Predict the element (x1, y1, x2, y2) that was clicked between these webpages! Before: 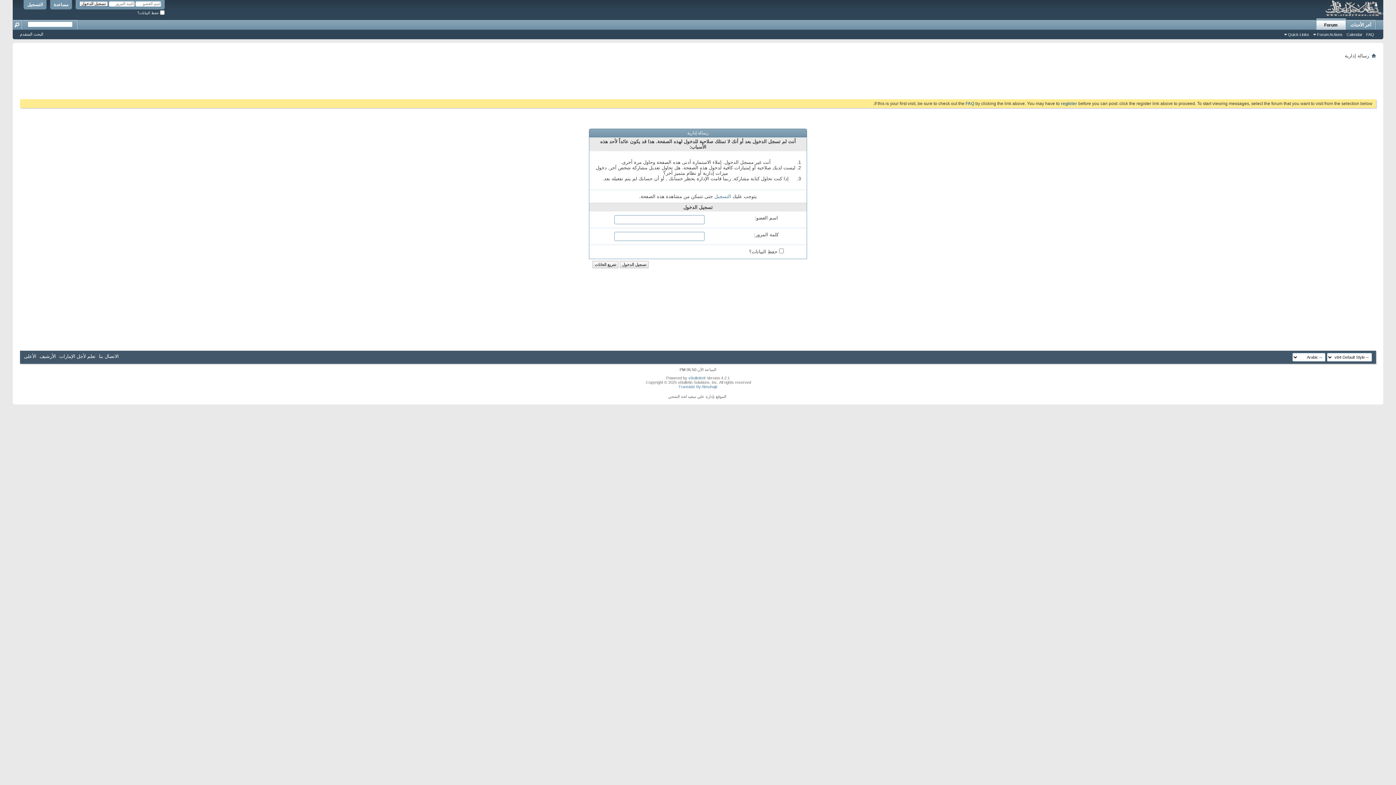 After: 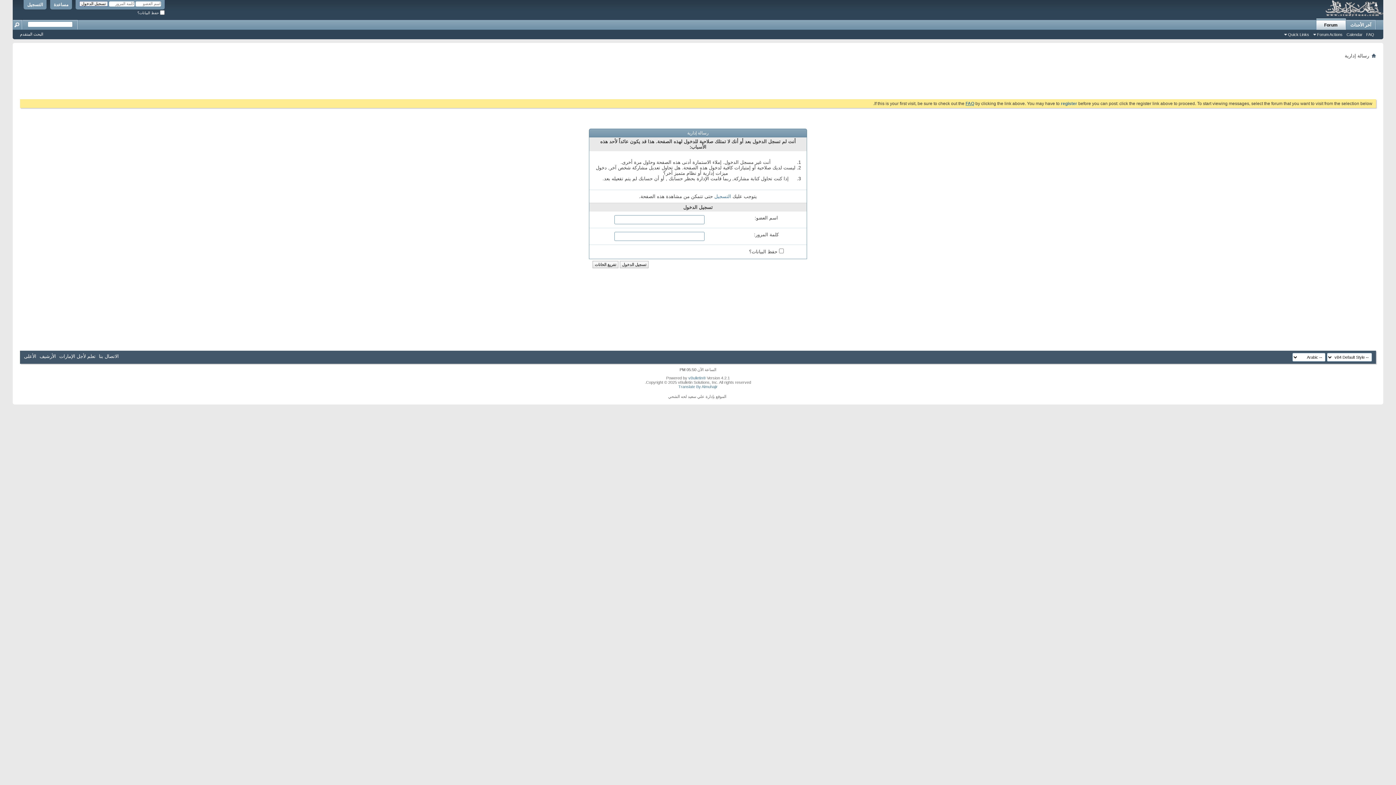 Action: bbox: (965, 101, 974, 106) label: FAQ